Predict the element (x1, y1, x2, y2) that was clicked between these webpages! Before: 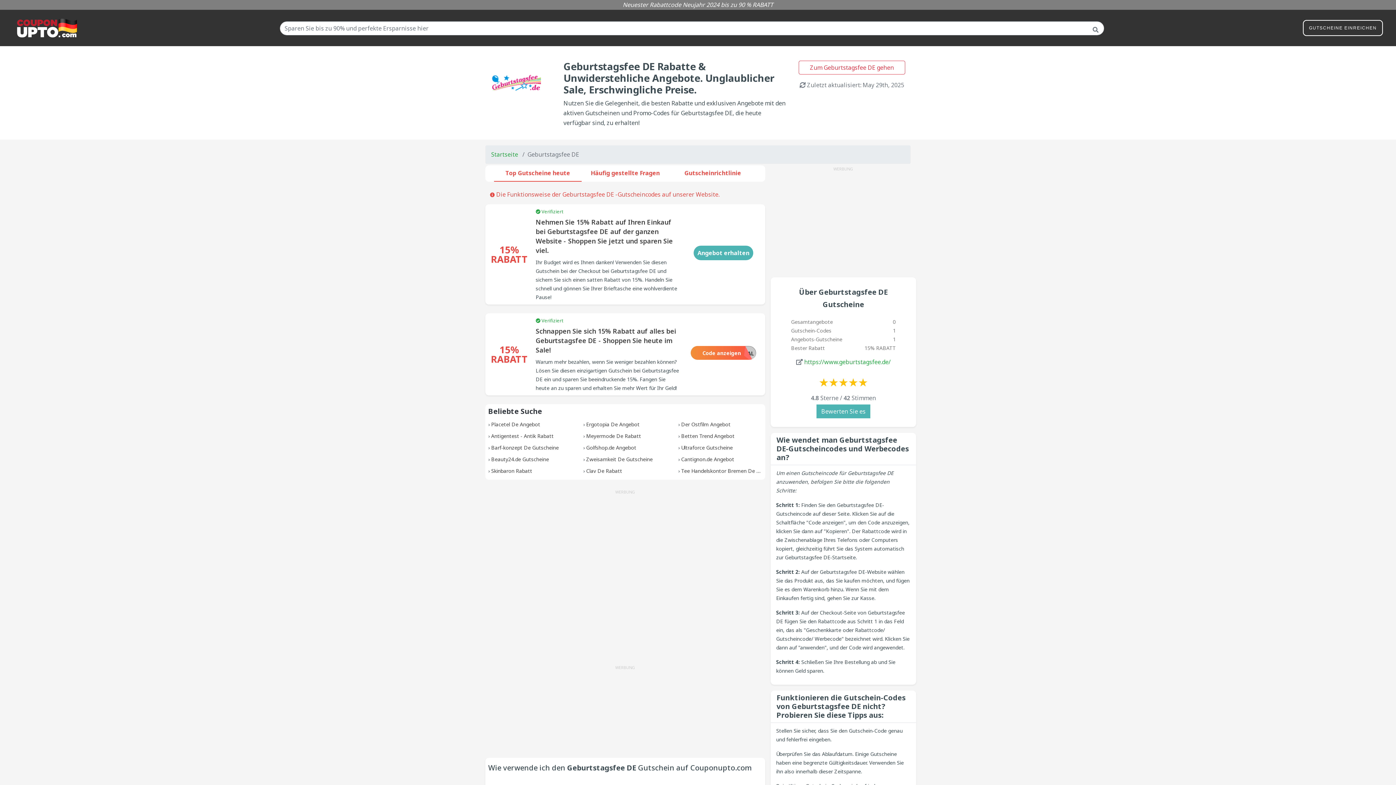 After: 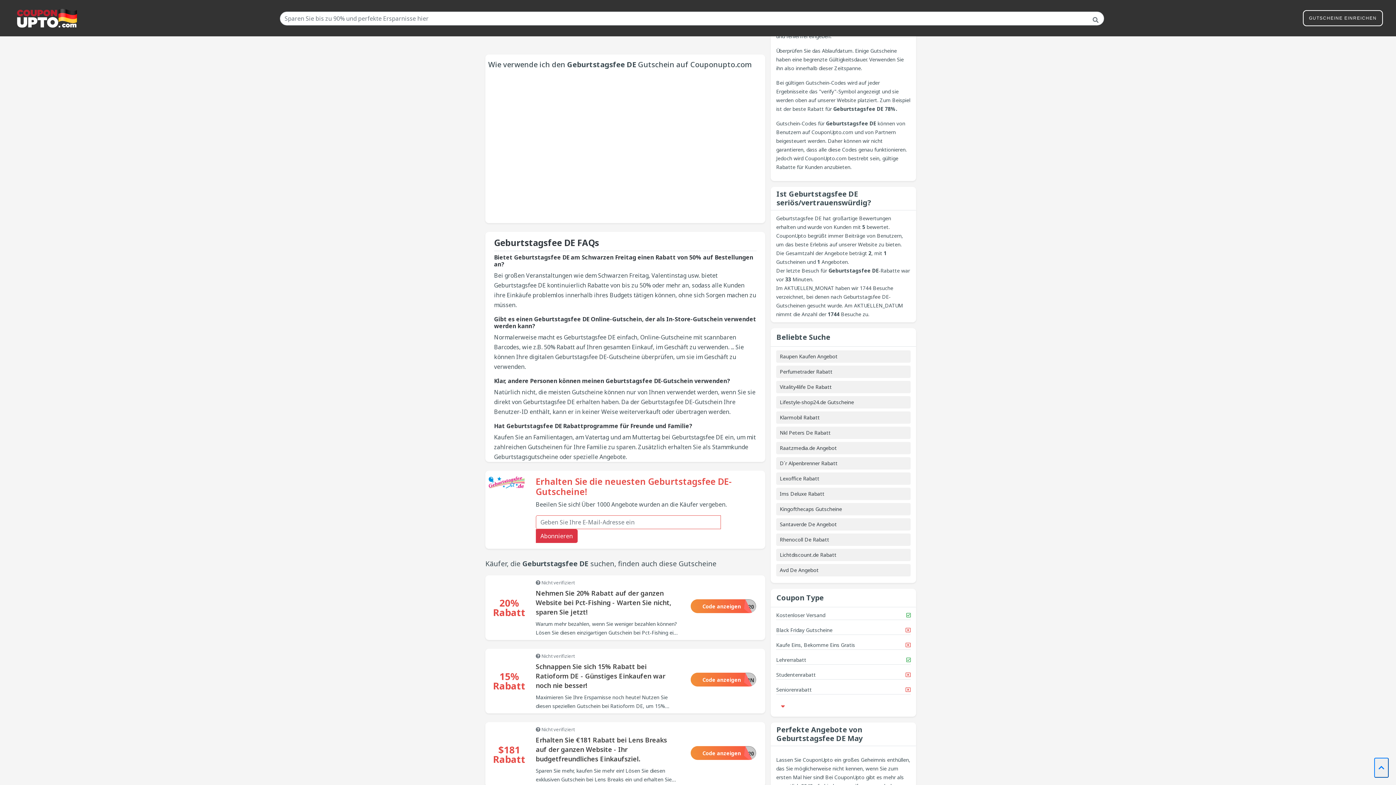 Action: bbox: (684, 169, 741, 177) label: Gutscheinrichtlinie